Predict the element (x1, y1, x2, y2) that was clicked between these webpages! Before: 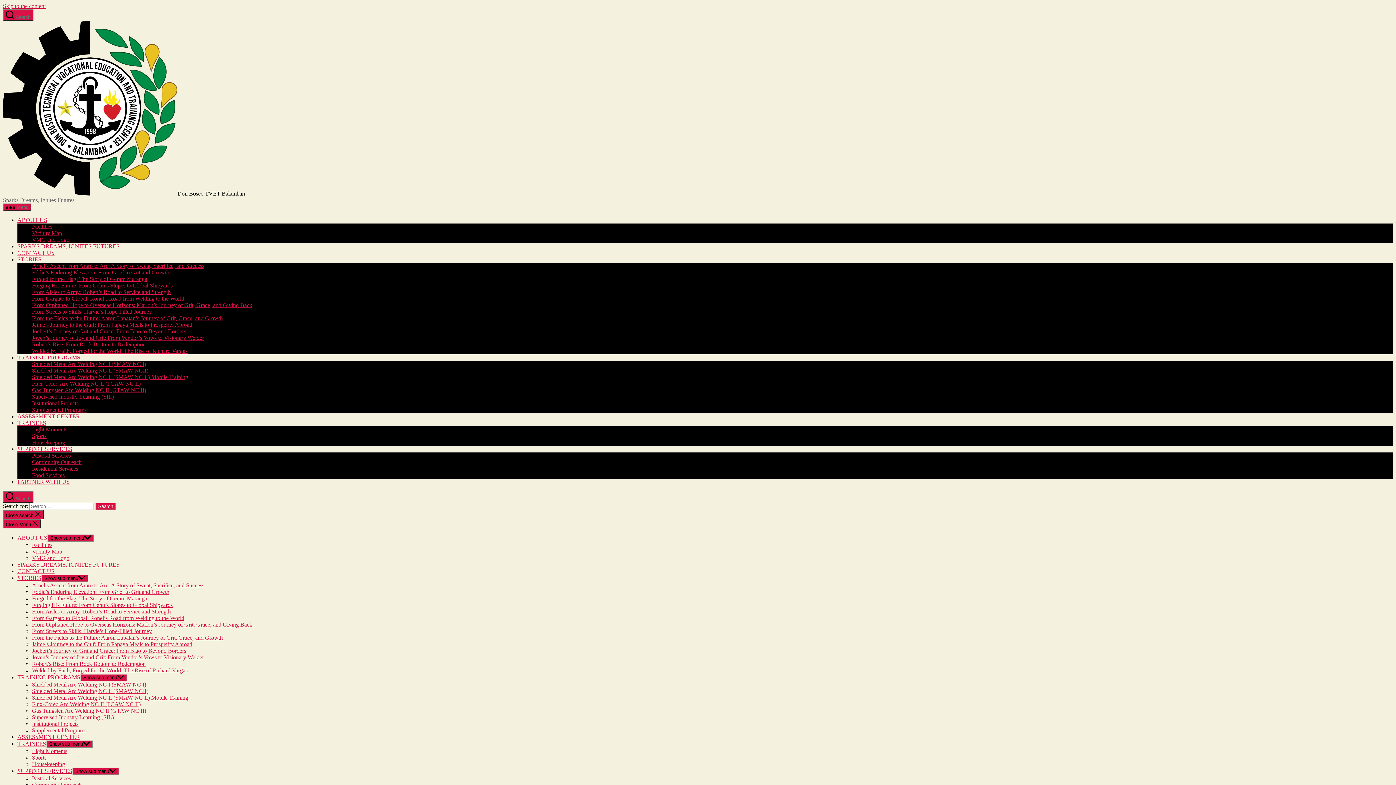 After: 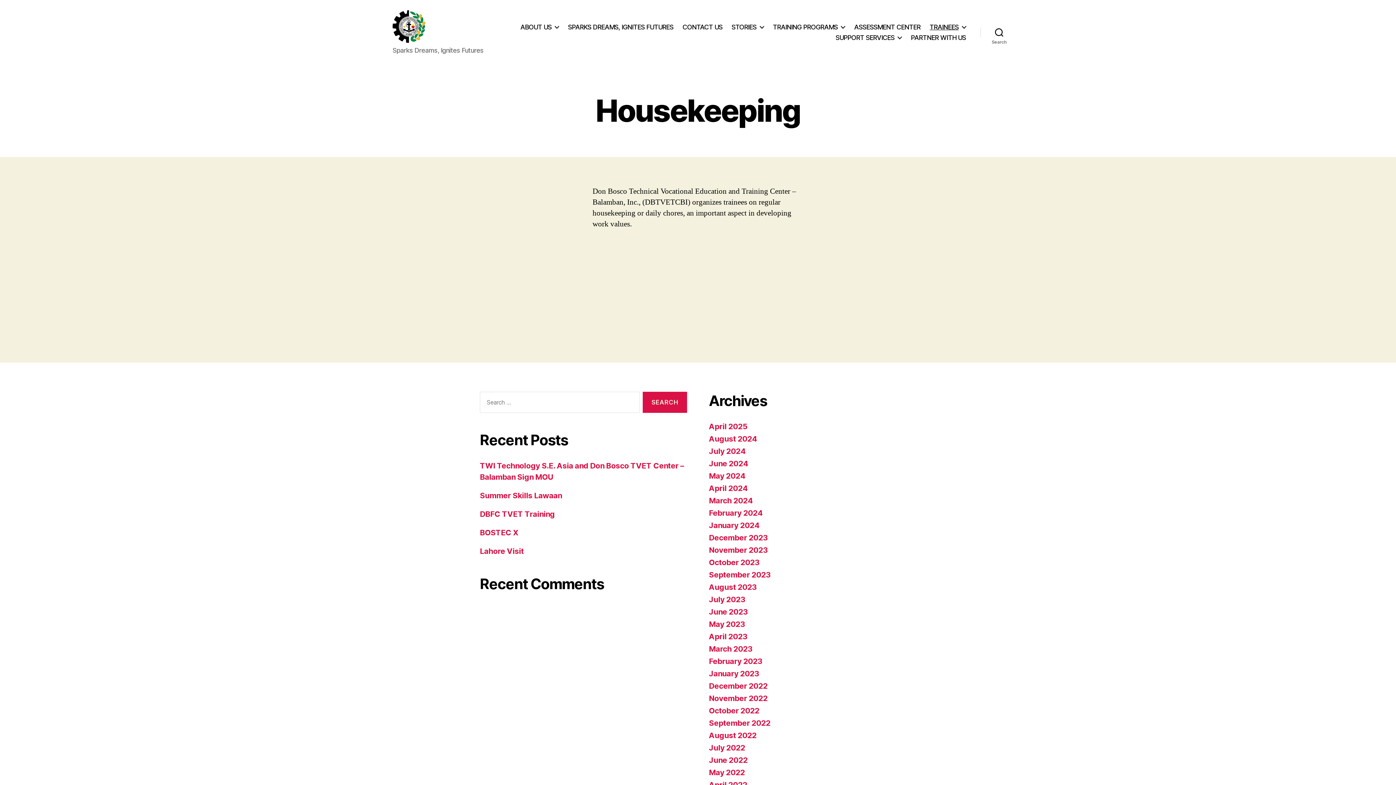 Action: bbox: (32, 439, 65, 445) label: Housekeeping